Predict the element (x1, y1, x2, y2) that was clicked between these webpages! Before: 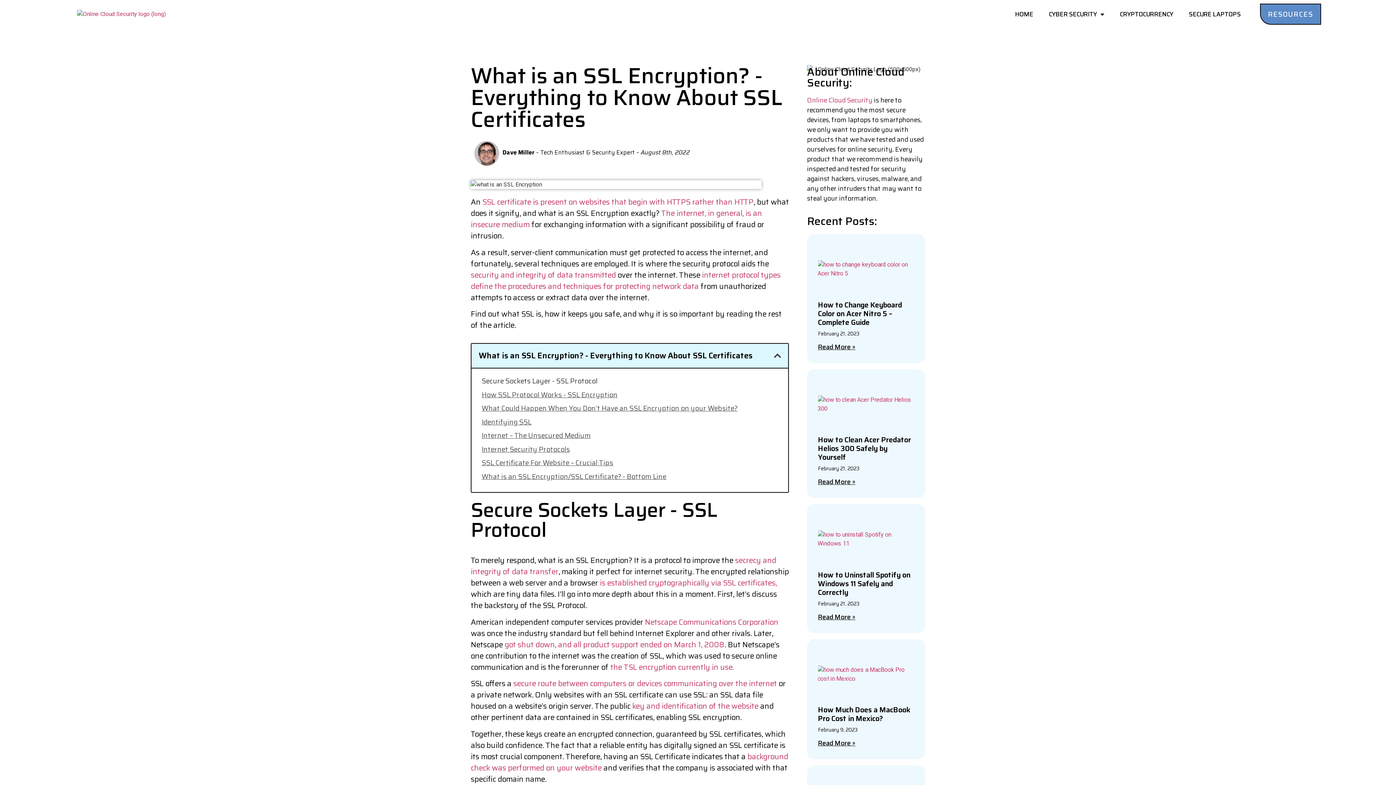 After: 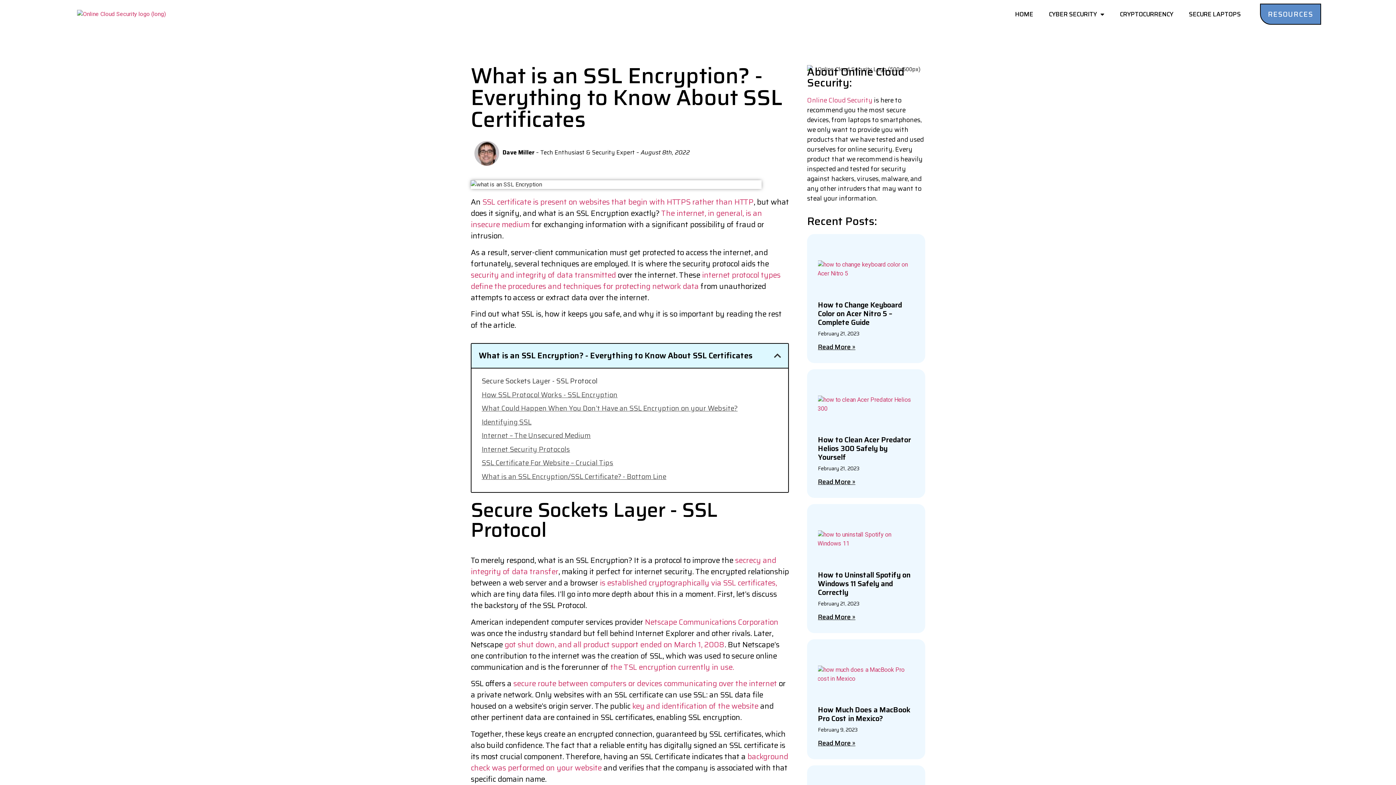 Action: label: Read More » bbox: (818, 477, 855, 487)